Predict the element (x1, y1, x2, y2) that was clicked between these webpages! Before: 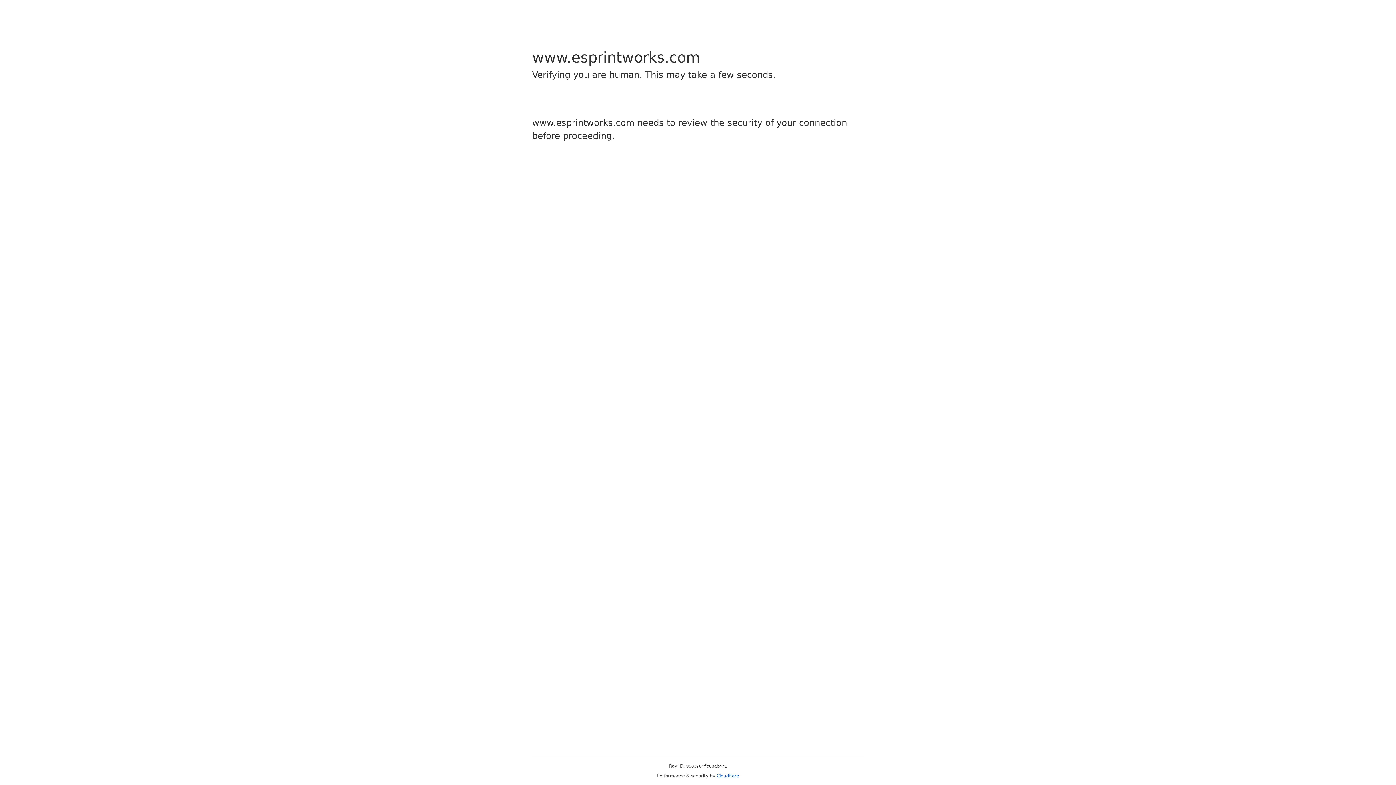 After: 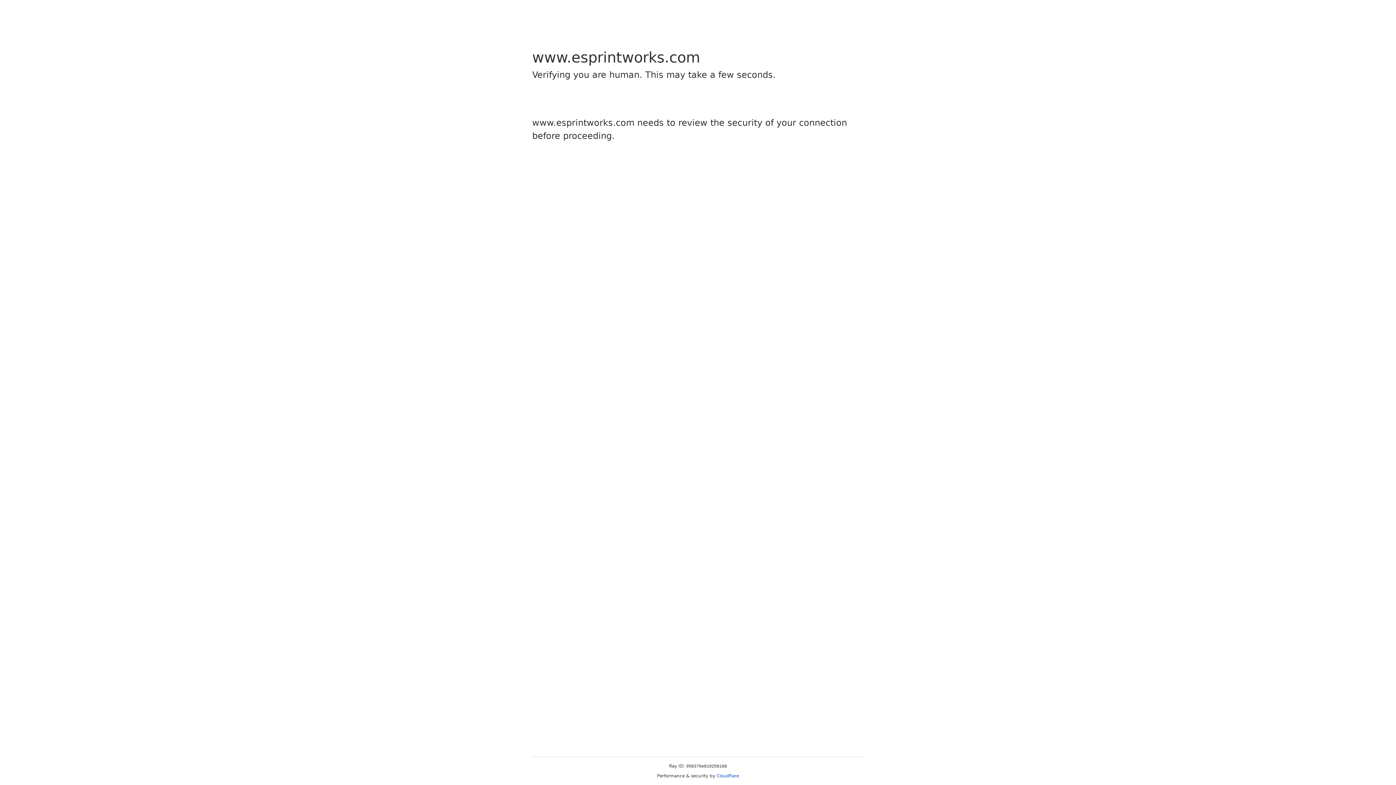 Action: label: Cloudflare bbox: (716, 773, 739, 778)